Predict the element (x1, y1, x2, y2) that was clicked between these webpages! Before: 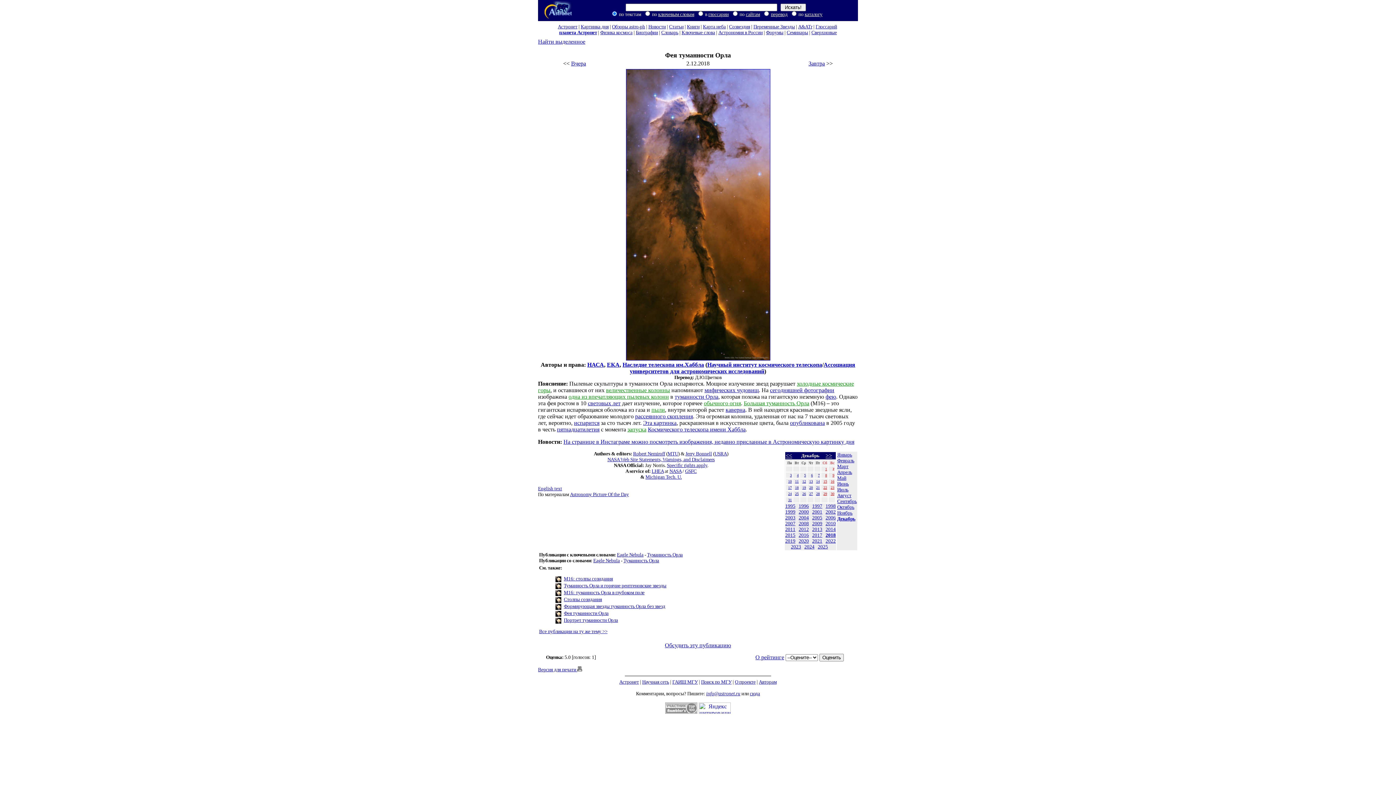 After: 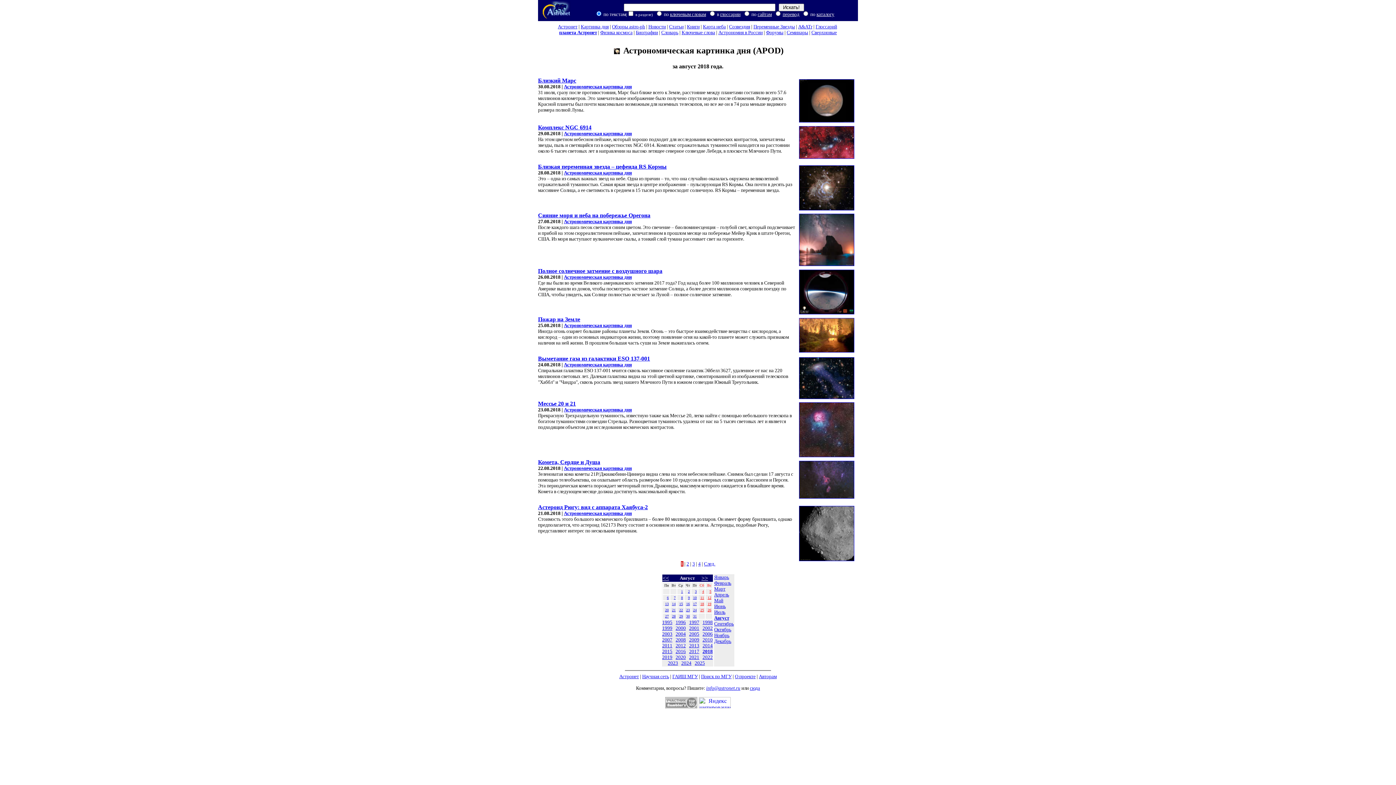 Action: bbox: (837, 493, 851, 498) label: Август